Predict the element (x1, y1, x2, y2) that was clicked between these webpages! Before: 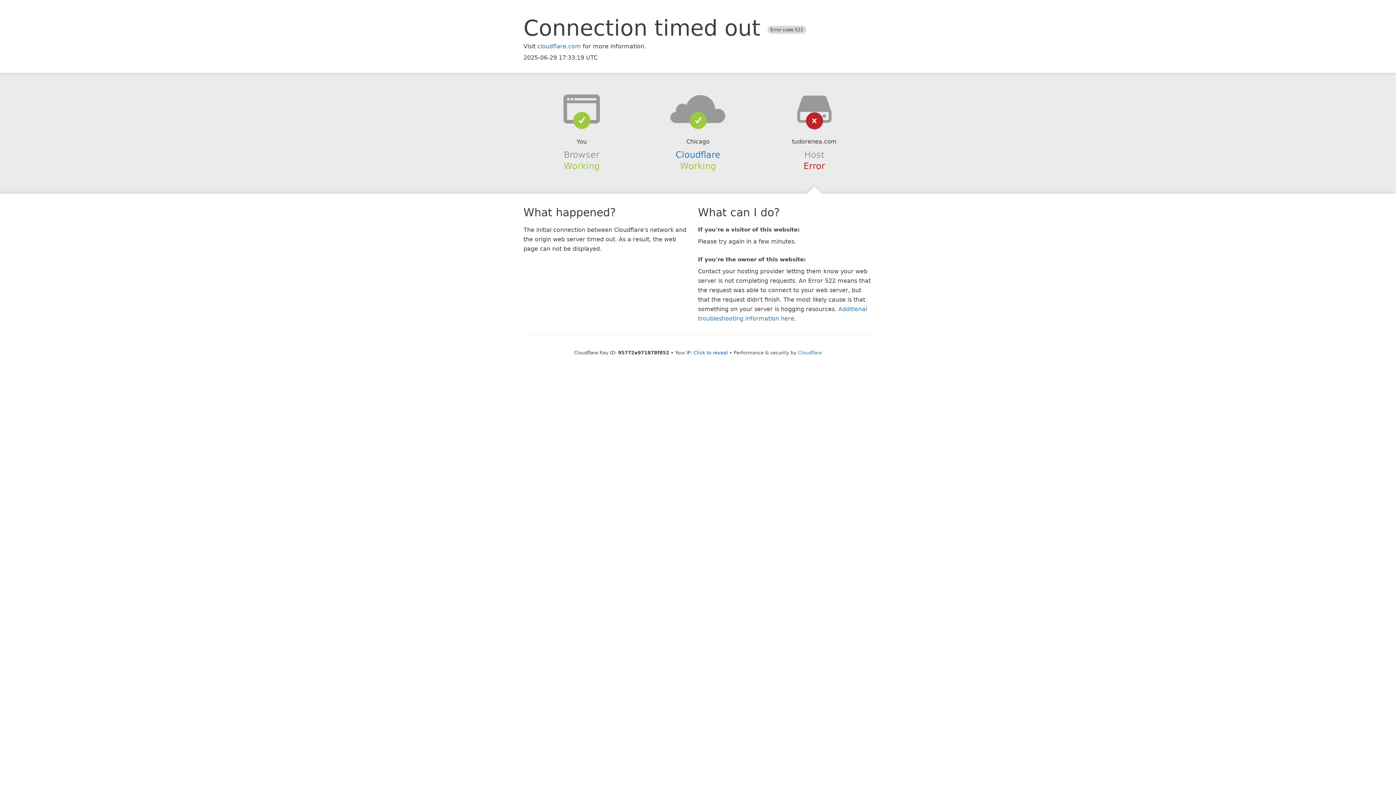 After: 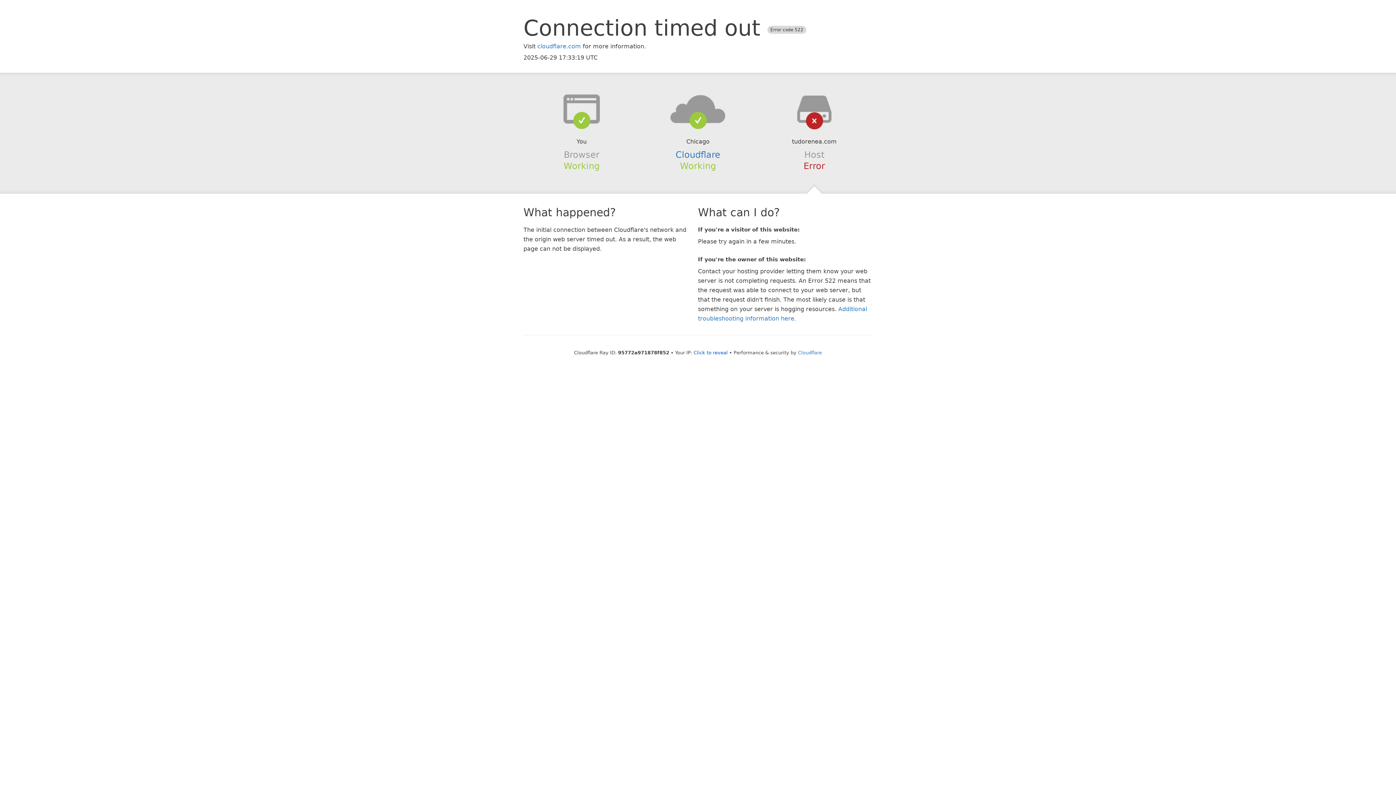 Action: bbox: (639, 94, 756, 123)